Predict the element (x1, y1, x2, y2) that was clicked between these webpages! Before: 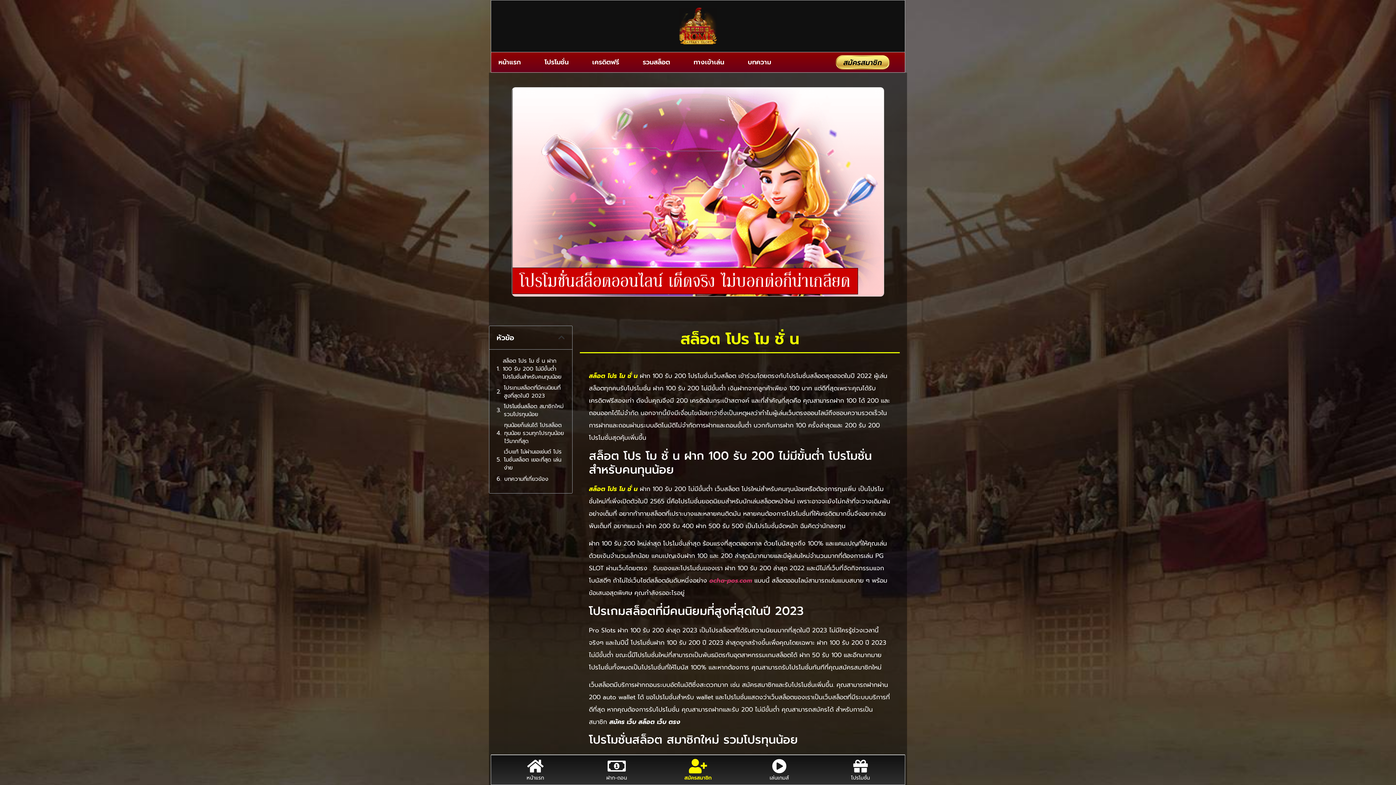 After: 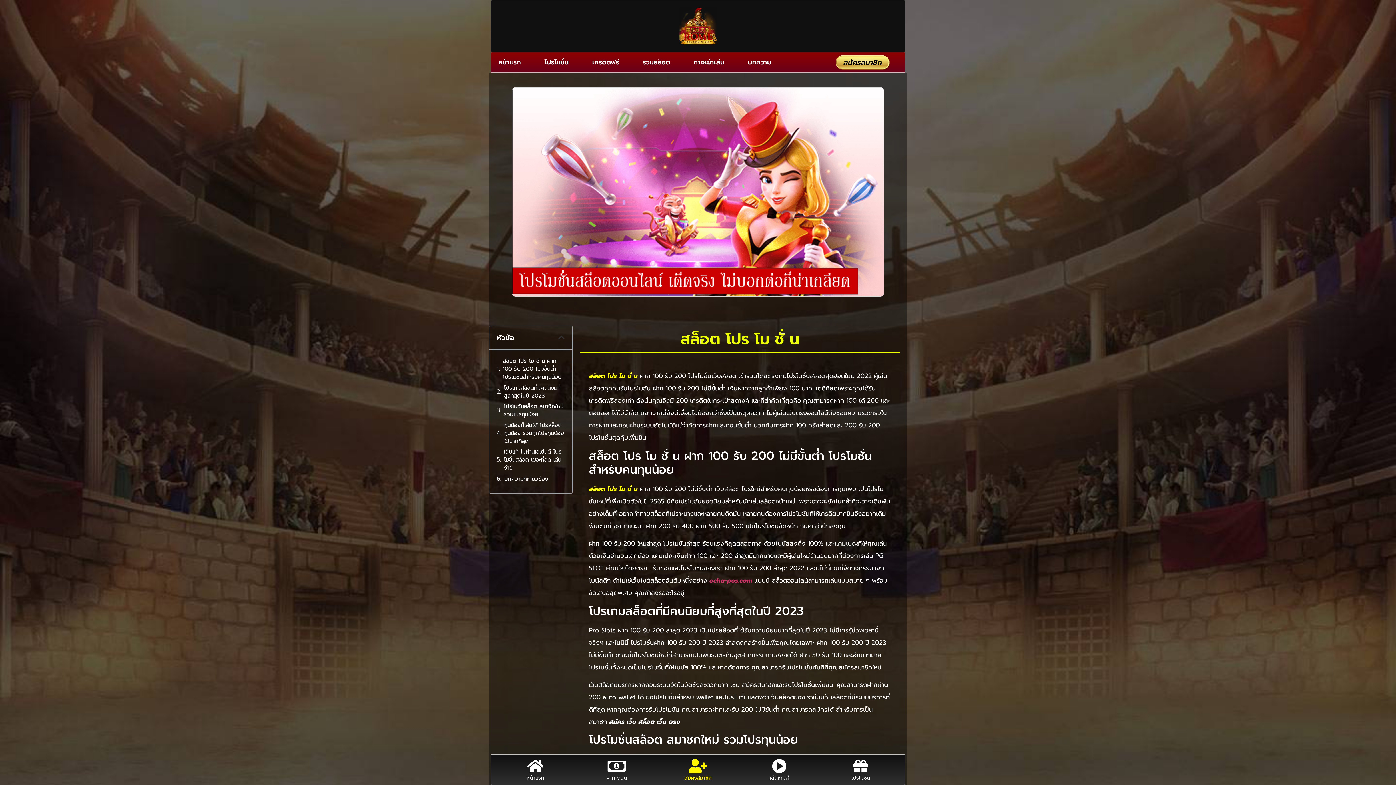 Action: label: เล่นเกมส์ bbox: (769, 774, 789, 782)